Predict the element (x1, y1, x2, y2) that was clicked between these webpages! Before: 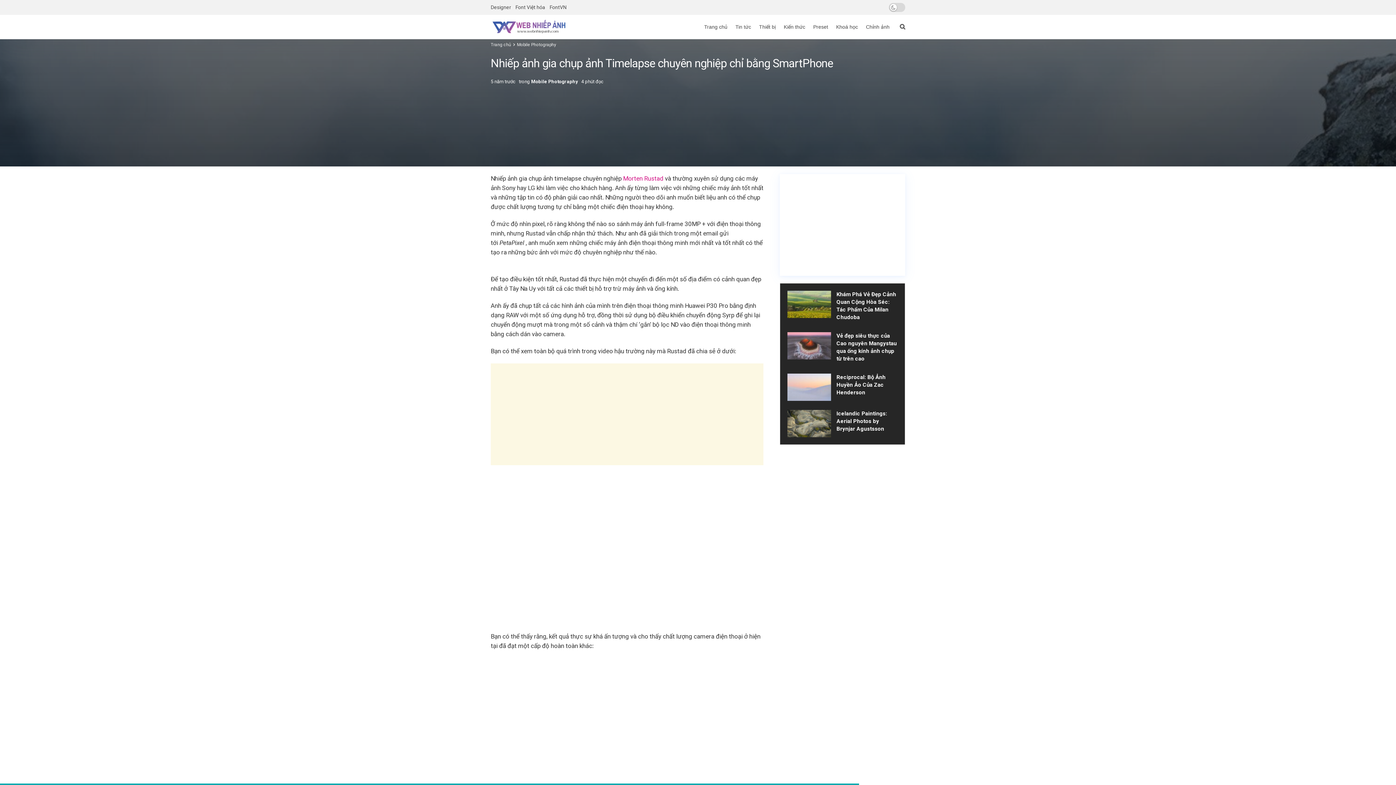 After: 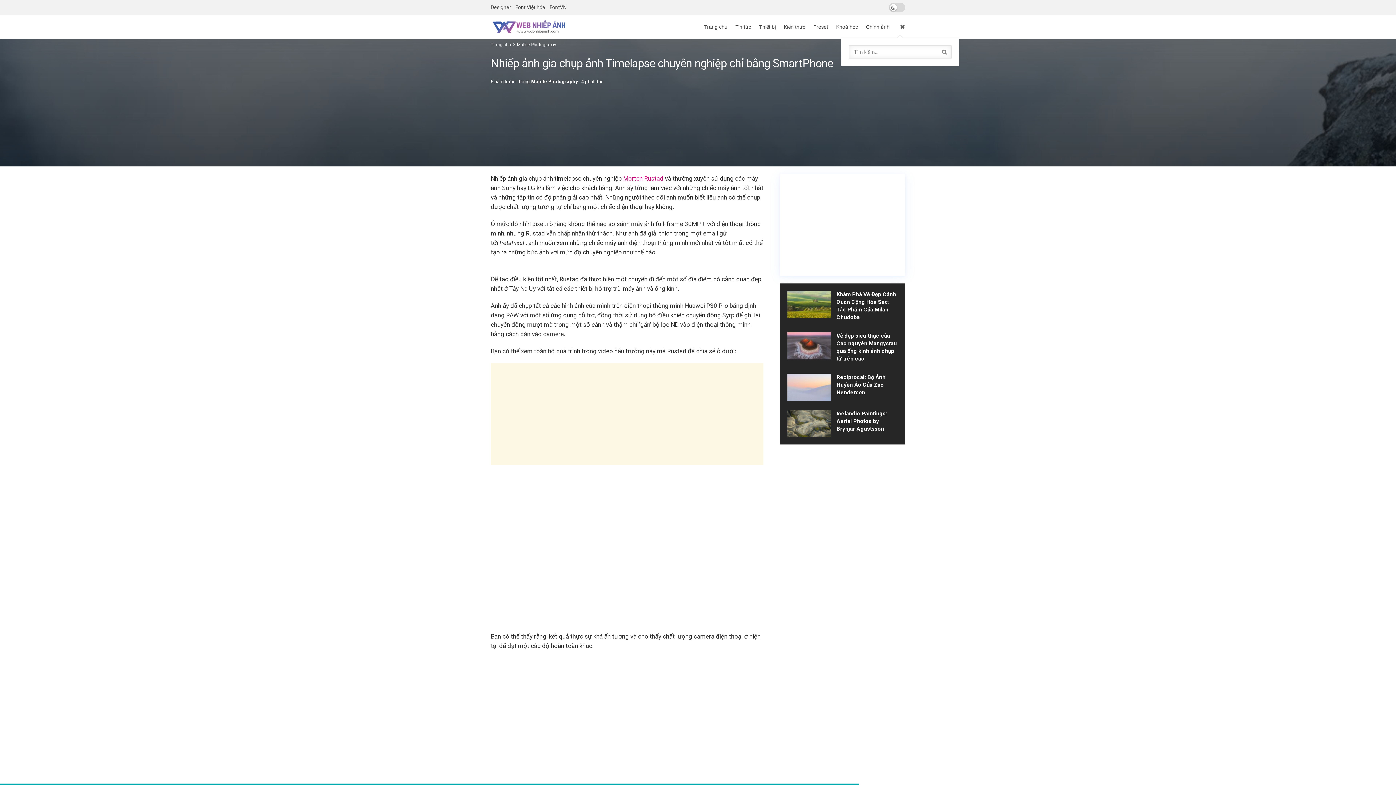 Action: bbox: (900, 16, 905, 37)